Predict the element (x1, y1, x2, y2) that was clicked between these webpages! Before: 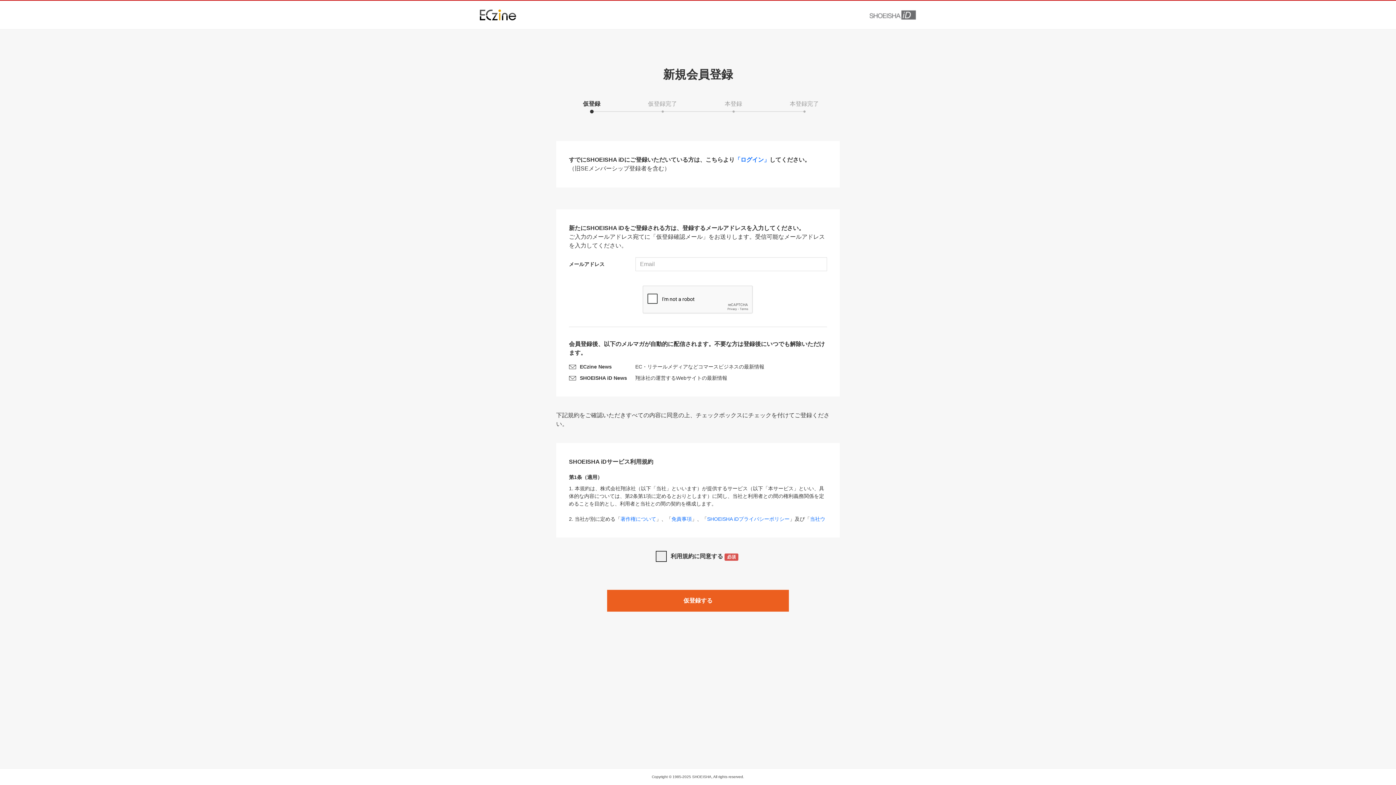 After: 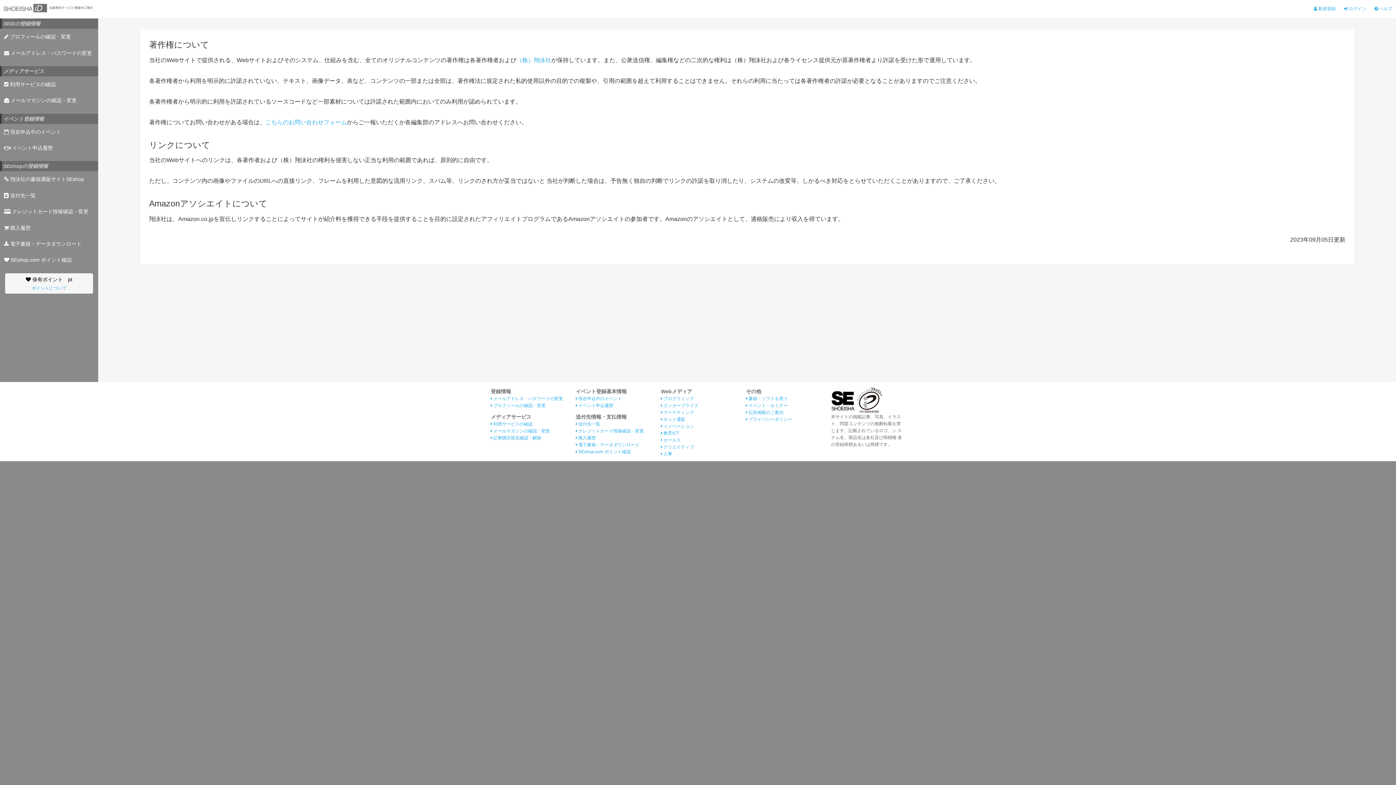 Action: label: 著作権について bbox: (620, 516, 656, 522)